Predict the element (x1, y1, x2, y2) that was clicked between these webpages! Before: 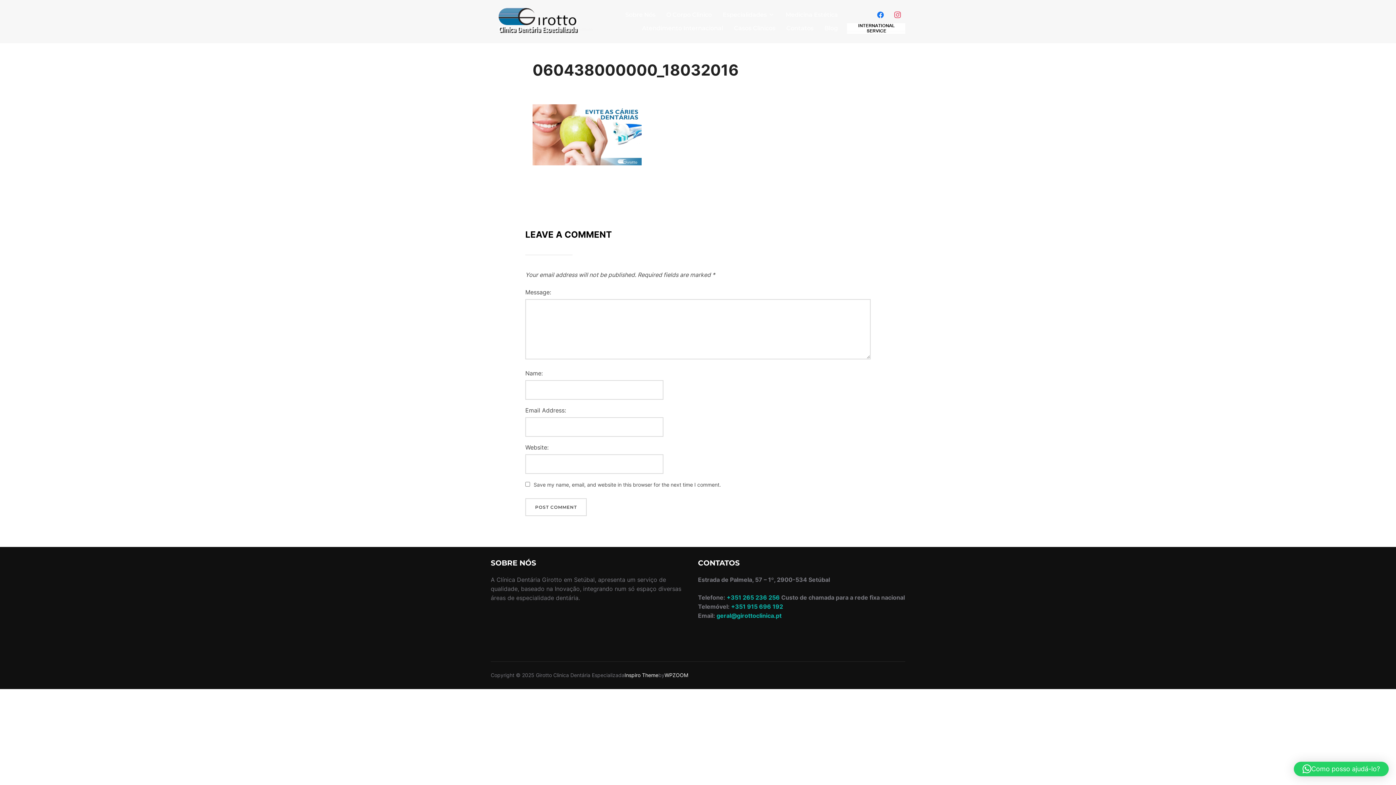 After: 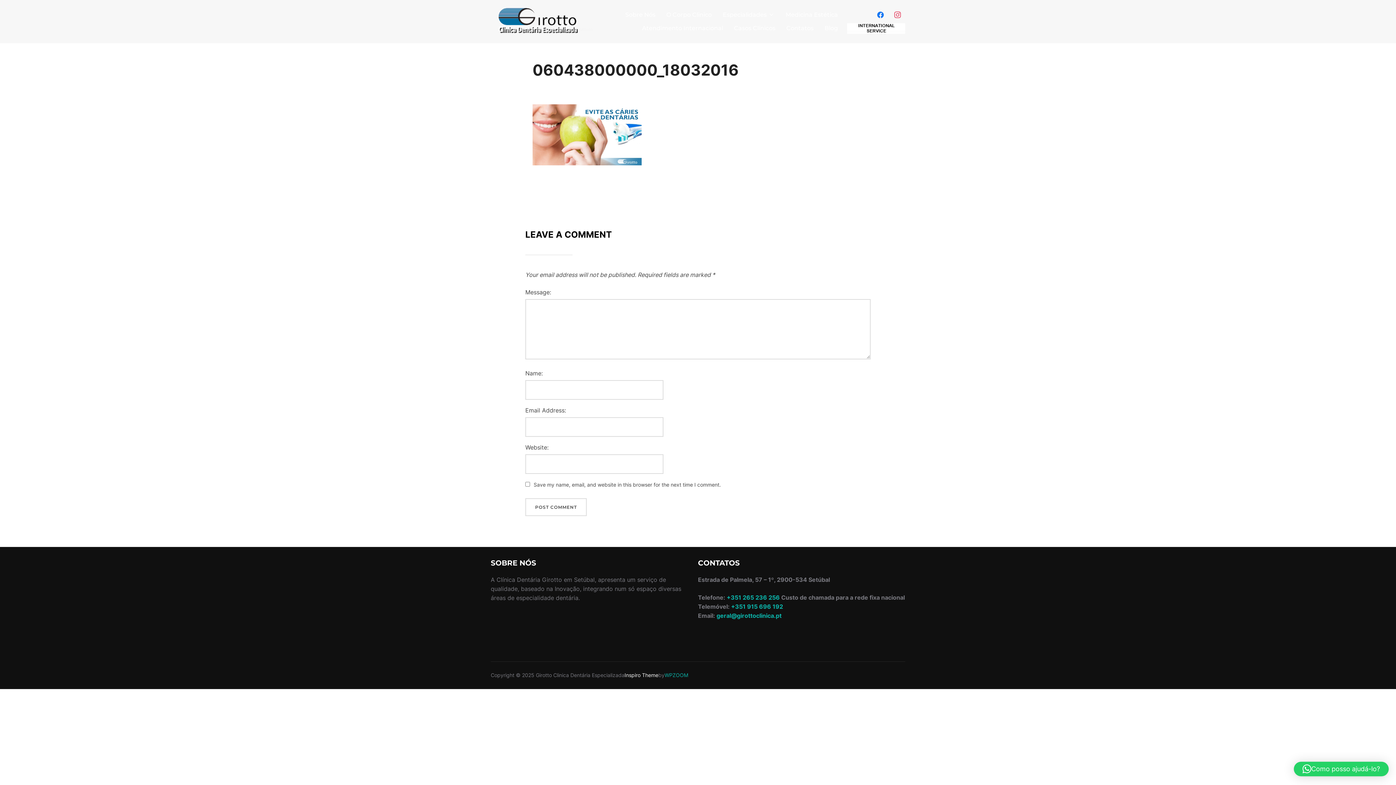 Action: bbox: (664, 671, 688, 679) label: WPZOOM